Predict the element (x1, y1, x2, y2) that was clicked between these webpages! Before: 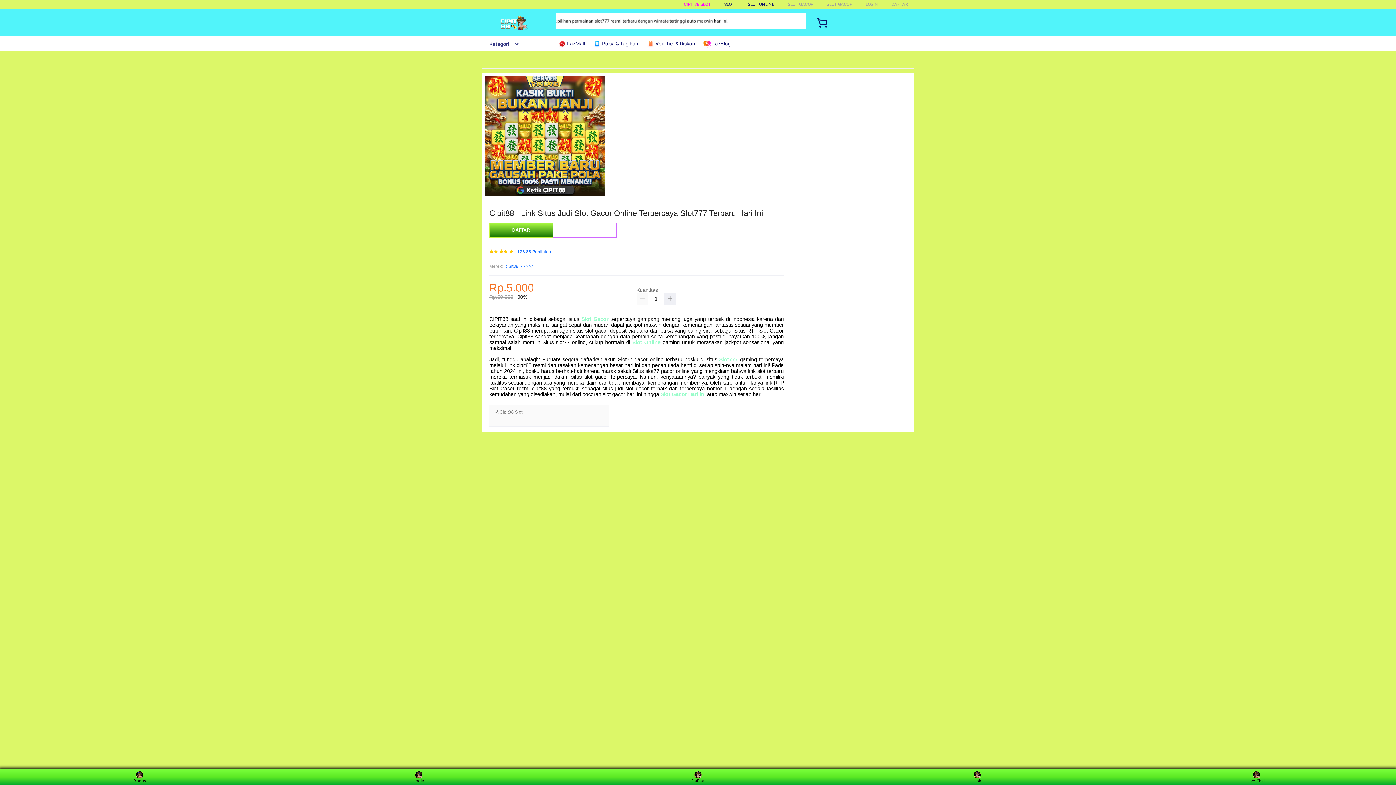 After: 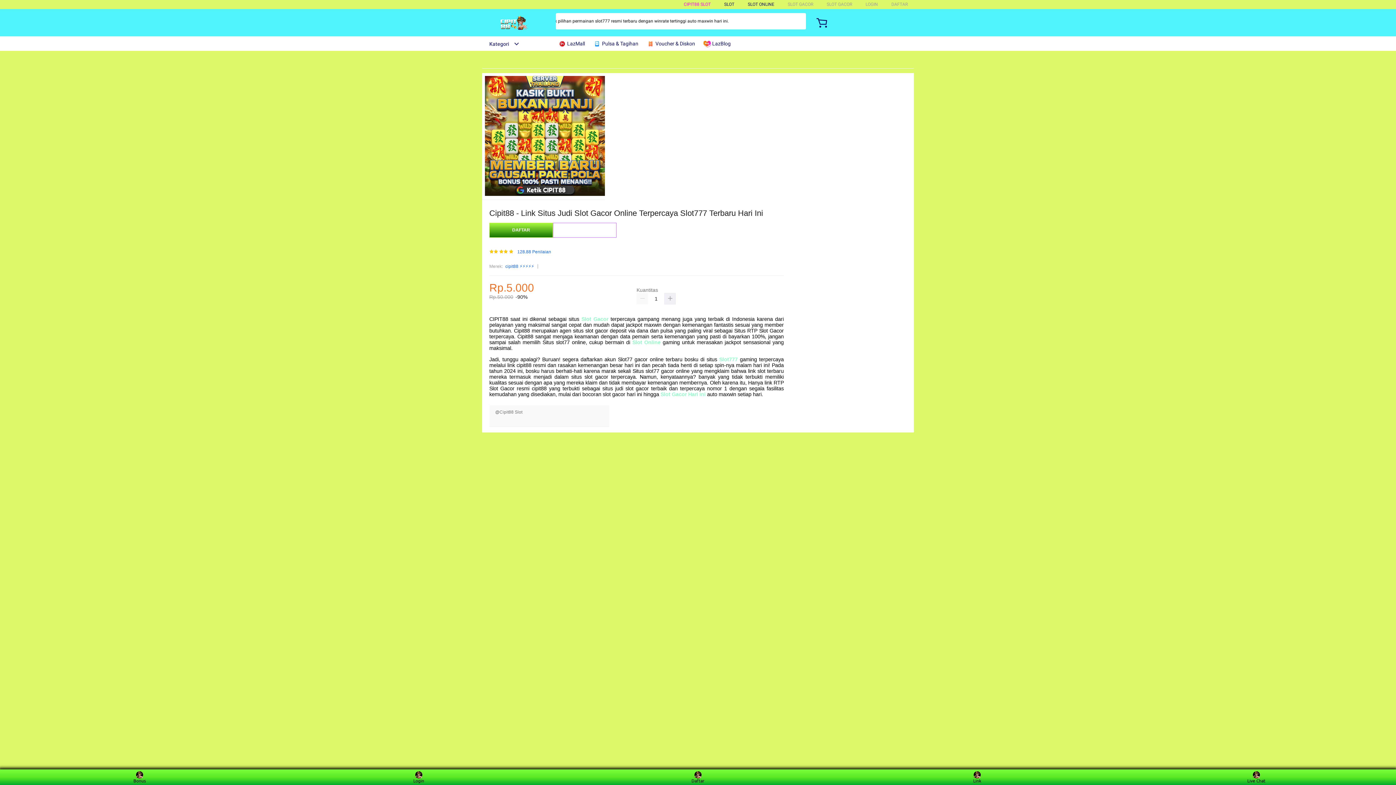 Action: label: SLOT ONLINE bbox: (748, 1, 774, 6)